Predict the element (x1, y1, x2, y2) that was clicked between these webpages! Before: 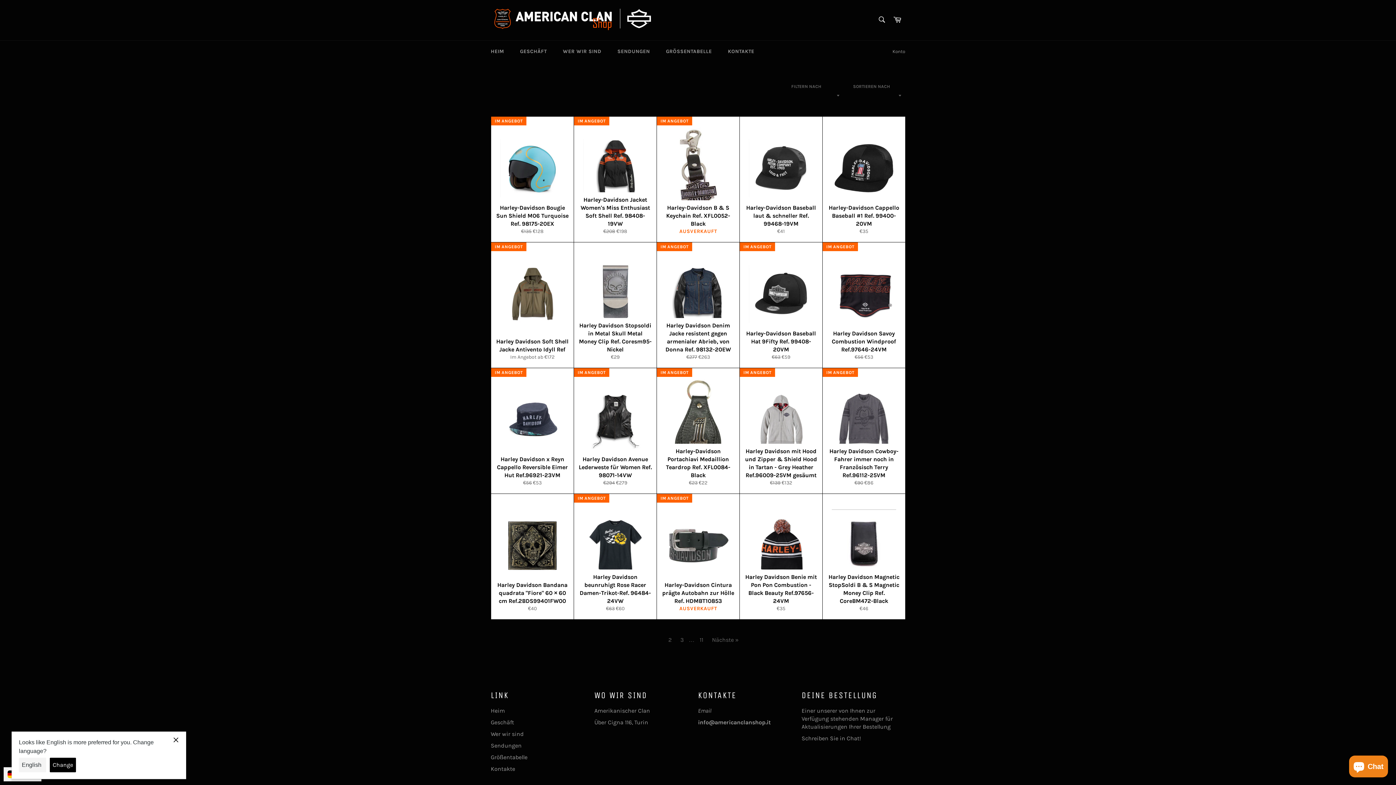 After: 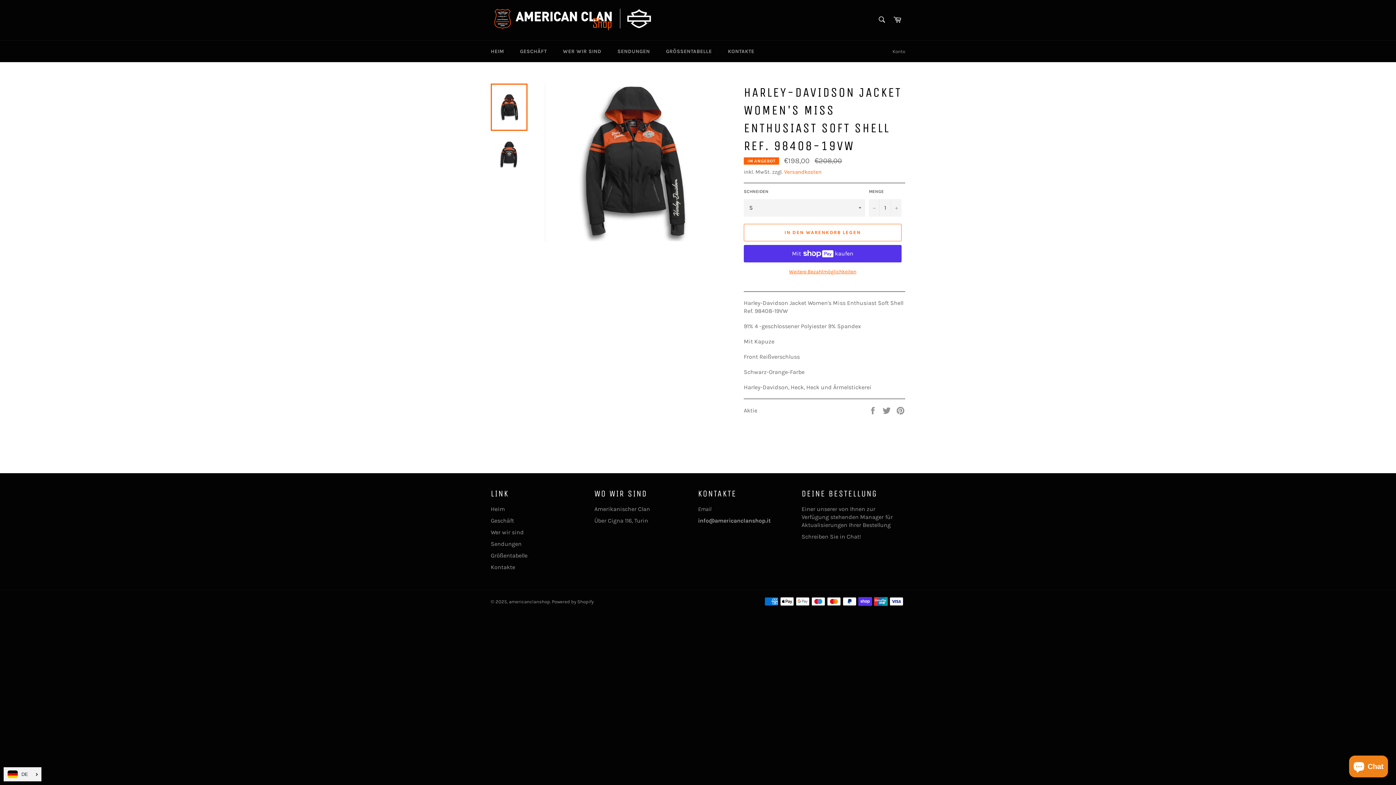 Action: label: Harley-Davidson Jacket Women's Miss Enthusiast Soft Shell Ref. 98408-19VW
Normaler Preis
€208 
Sonderpreis
€198
IM ANGEBOT bbox: (573, 116, 656, 242)